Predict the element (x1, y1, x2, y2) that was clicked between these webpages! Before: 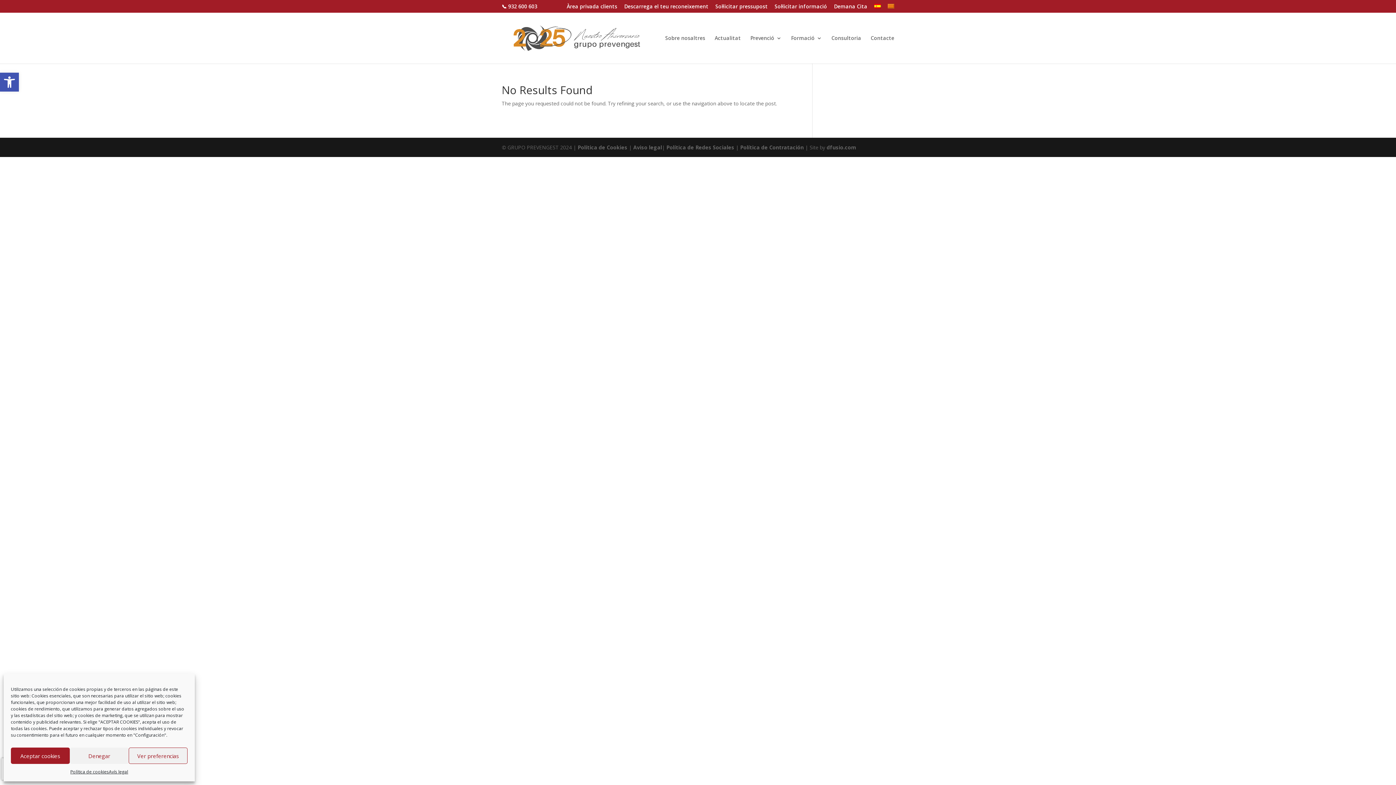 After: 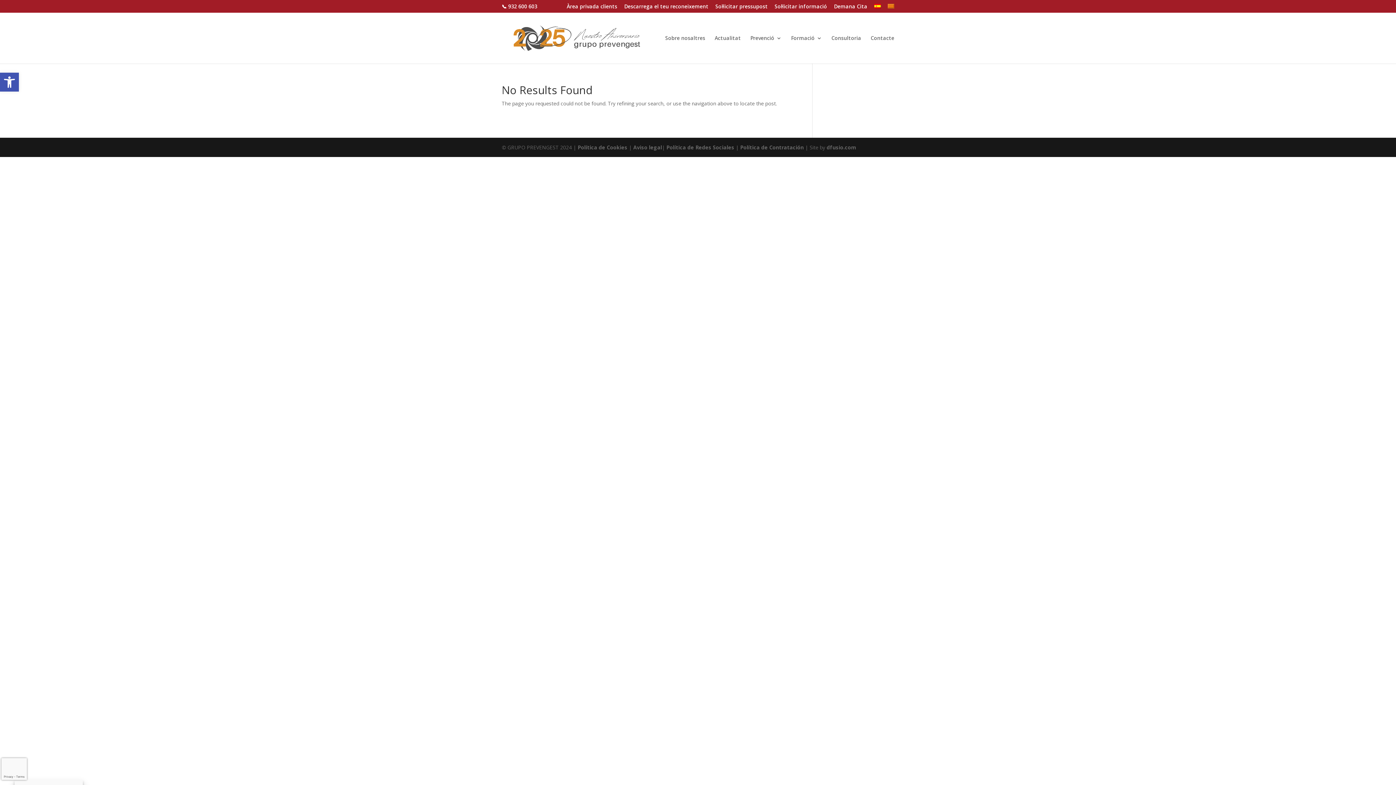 Action: bbox: (69, 748, 128, 764) label: Denegar